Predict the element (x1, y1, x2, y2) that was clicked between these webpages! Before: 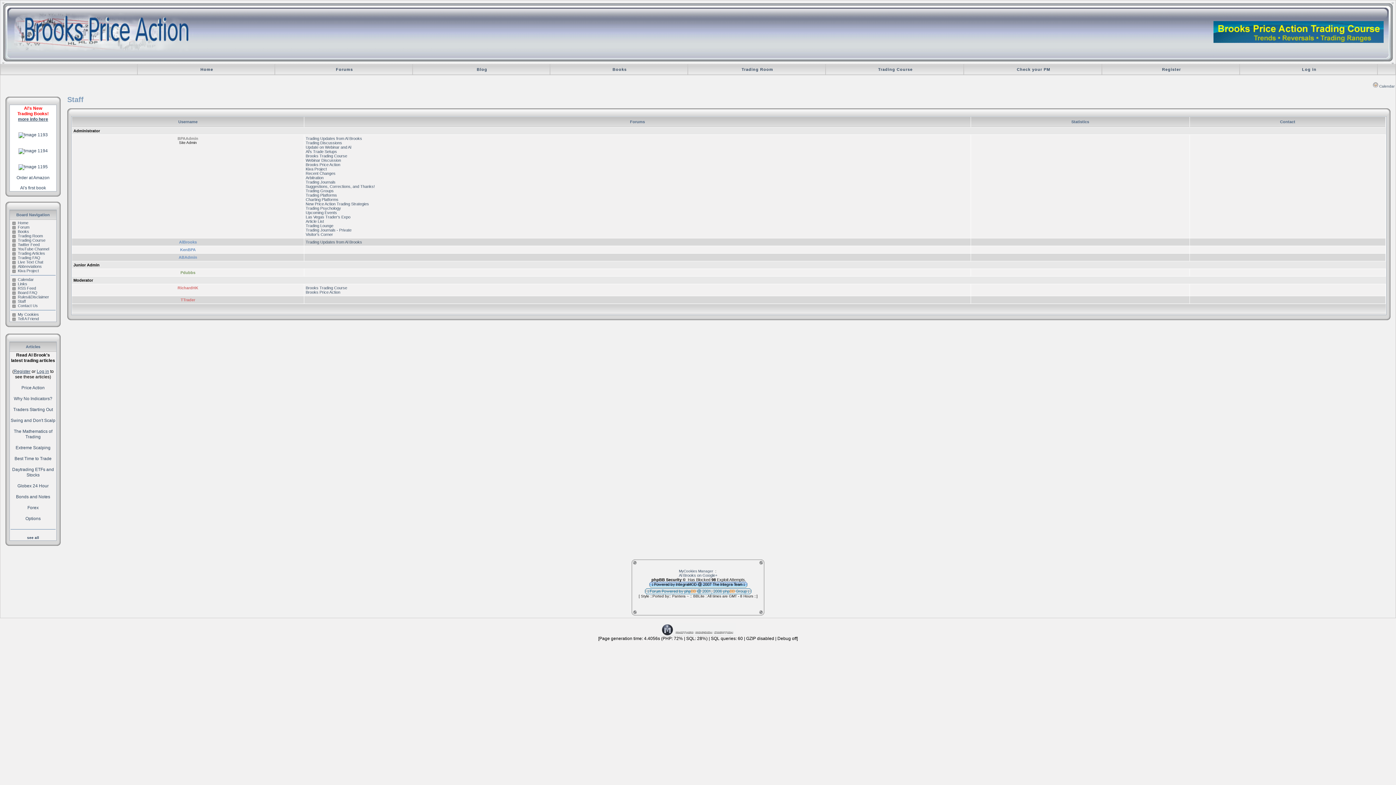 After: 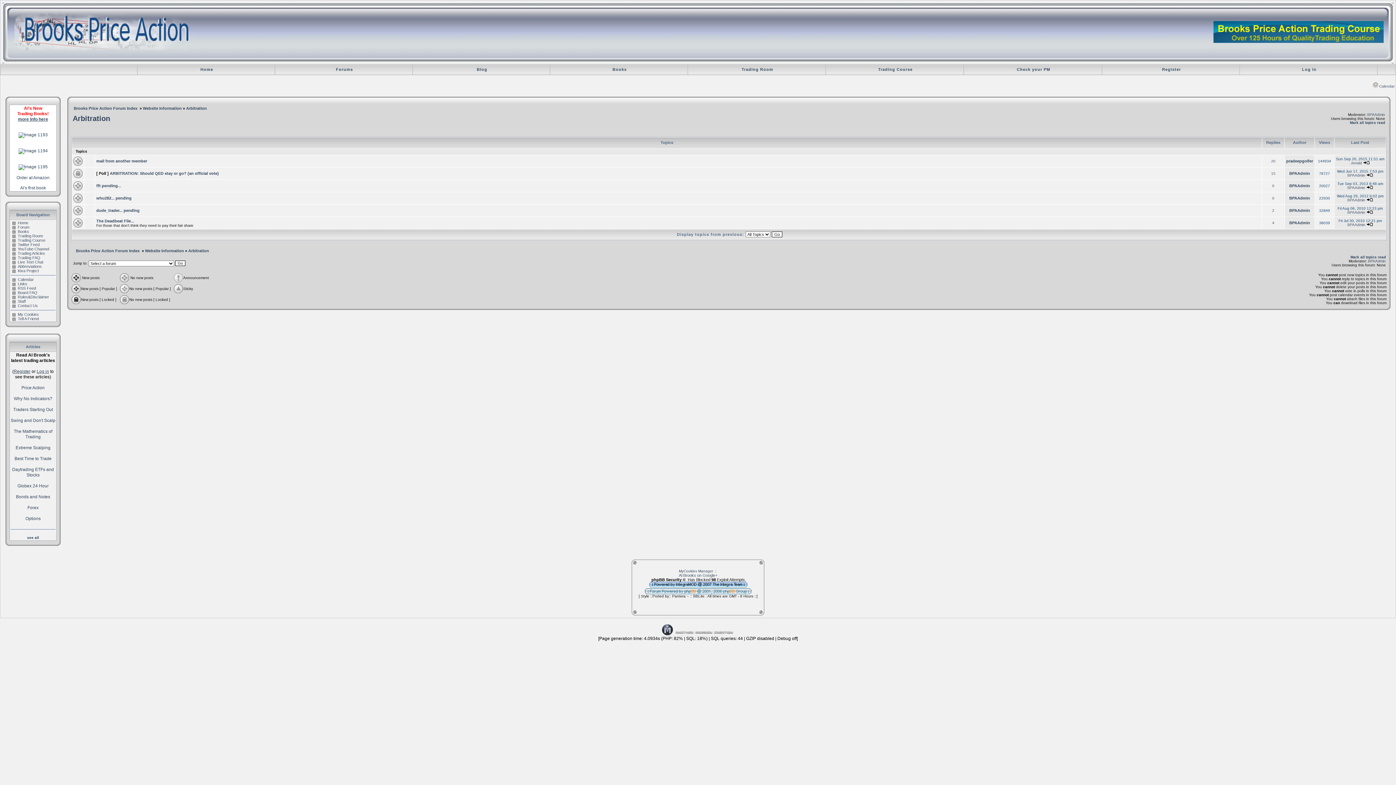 Action: bbox: (305, 175, 323, 180) label: Arbitration